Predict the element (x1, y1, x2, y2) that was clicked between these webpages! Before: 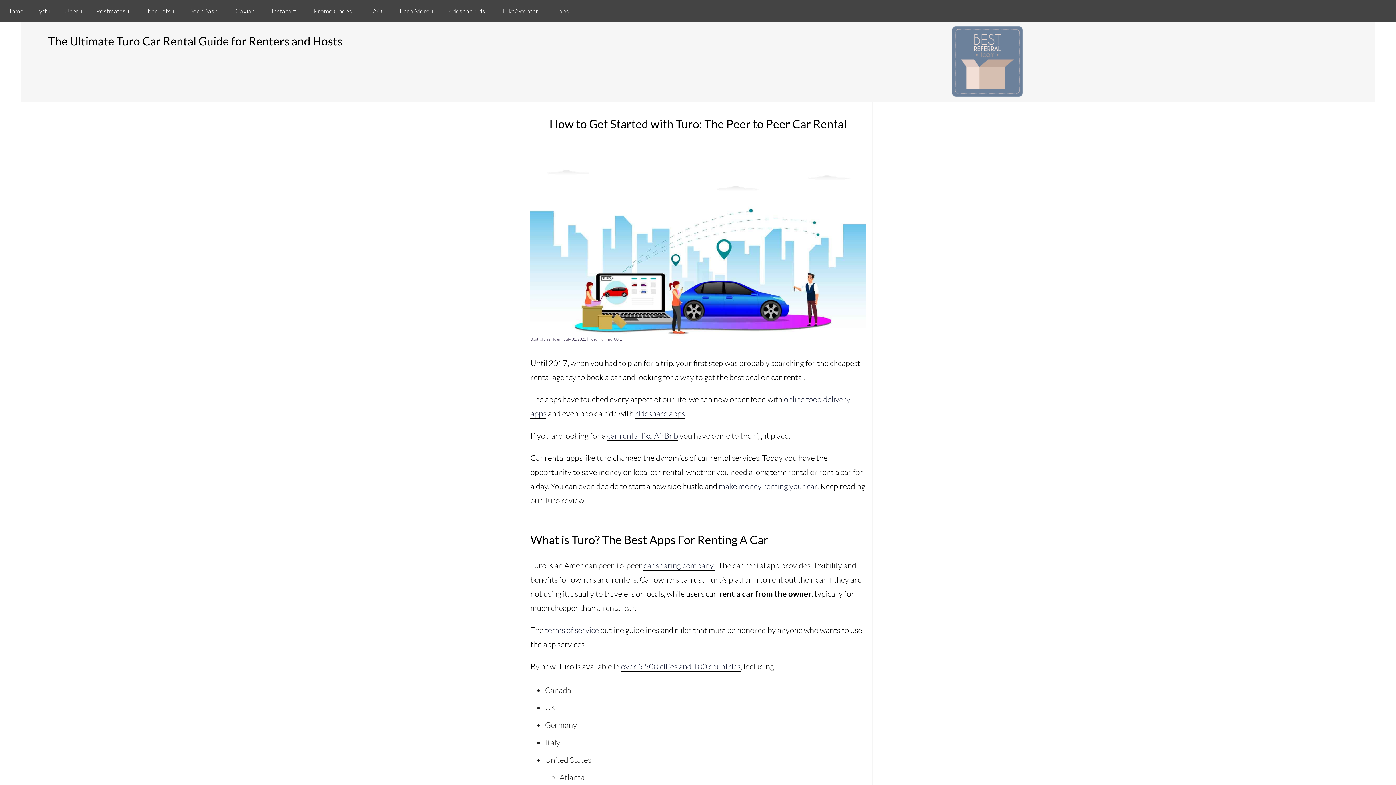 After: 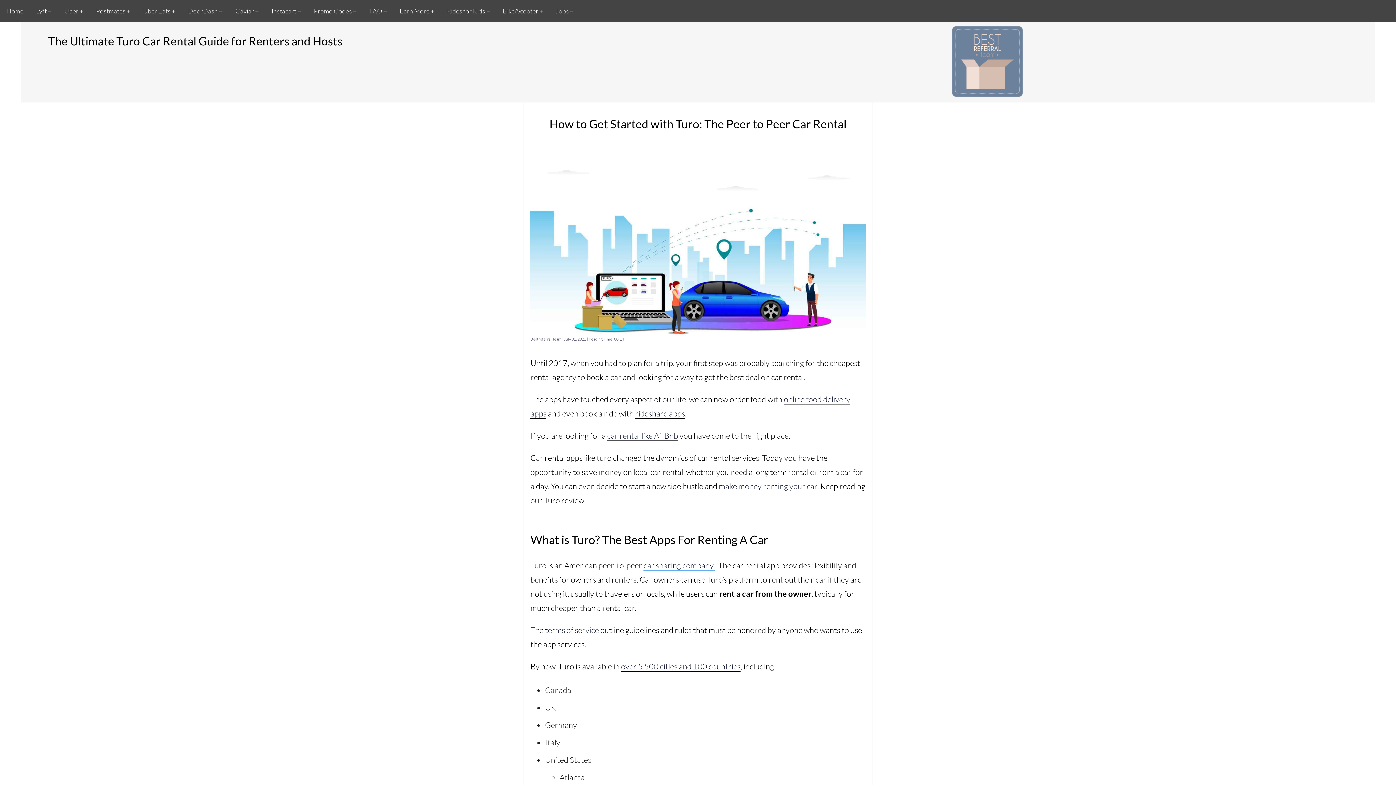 Action: label: car sharing company  bbox: (643, 560, 715, 570)